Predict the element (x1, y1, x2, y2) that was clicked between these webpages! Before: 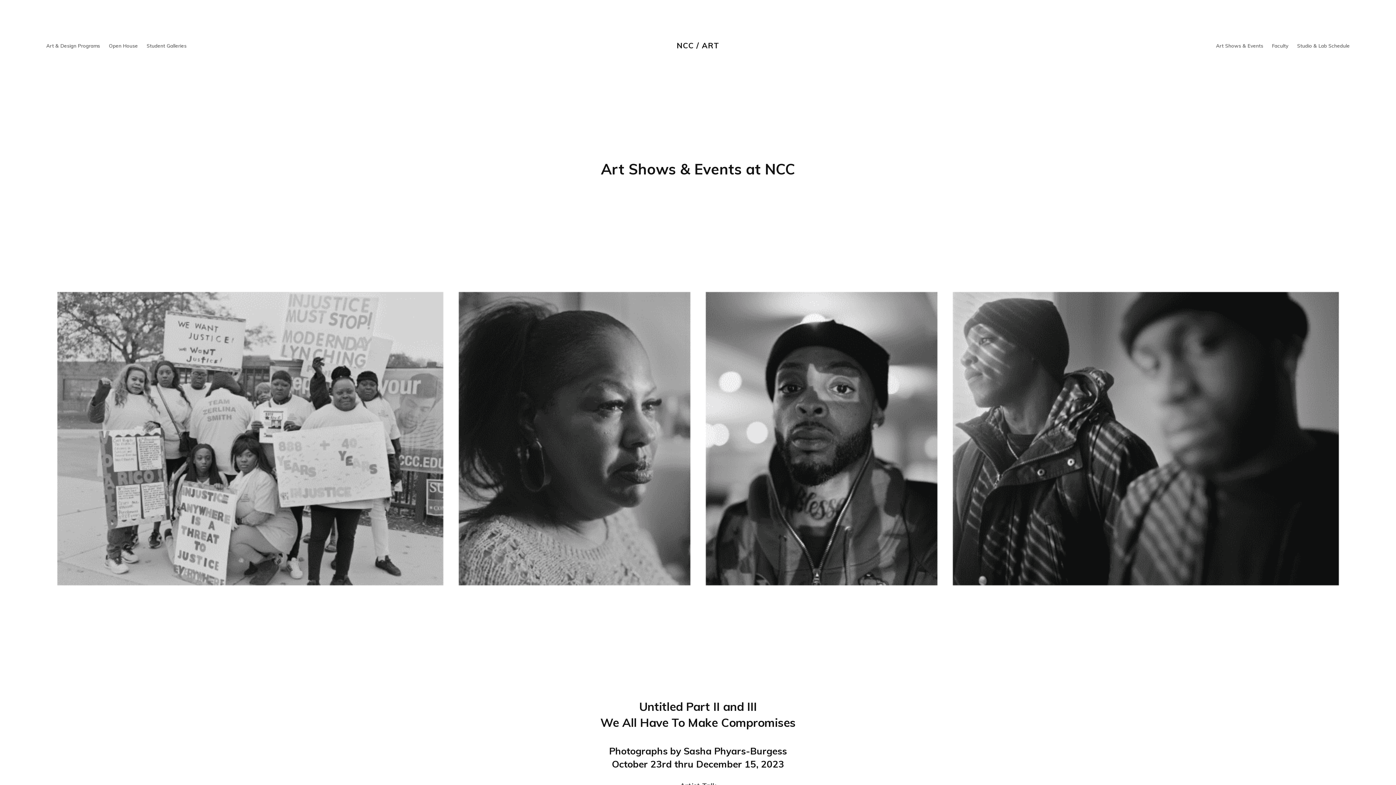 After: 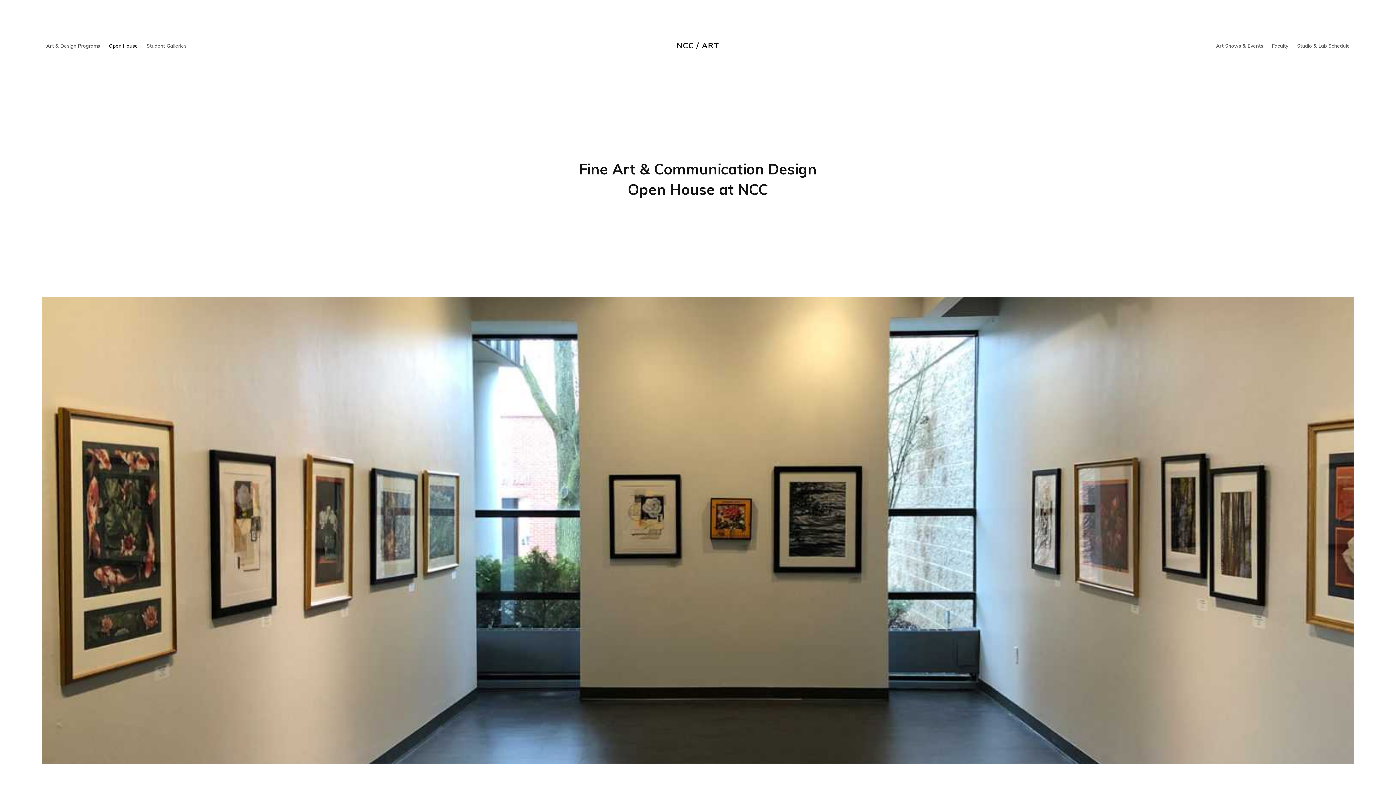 Action: bbox: (104, 38, 142, 53) label: Open House